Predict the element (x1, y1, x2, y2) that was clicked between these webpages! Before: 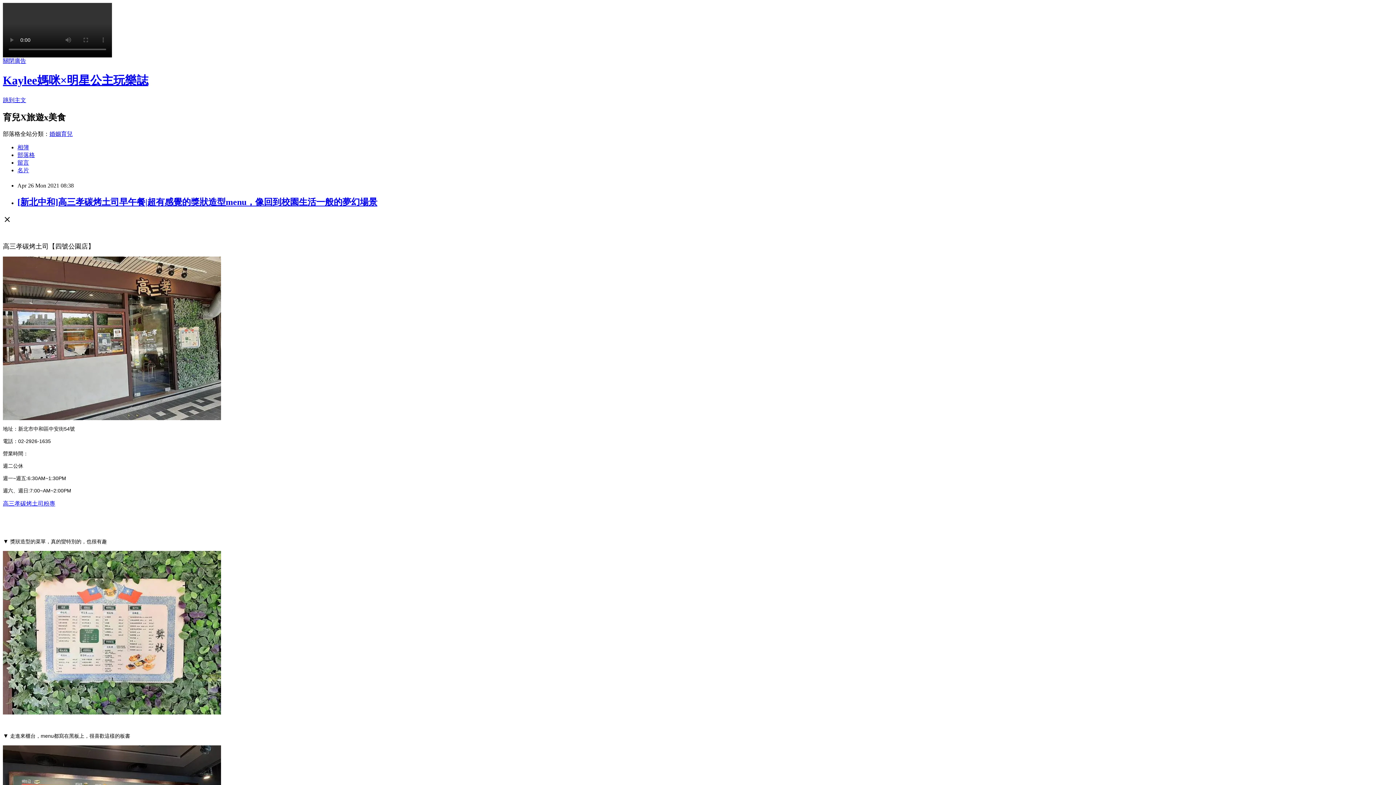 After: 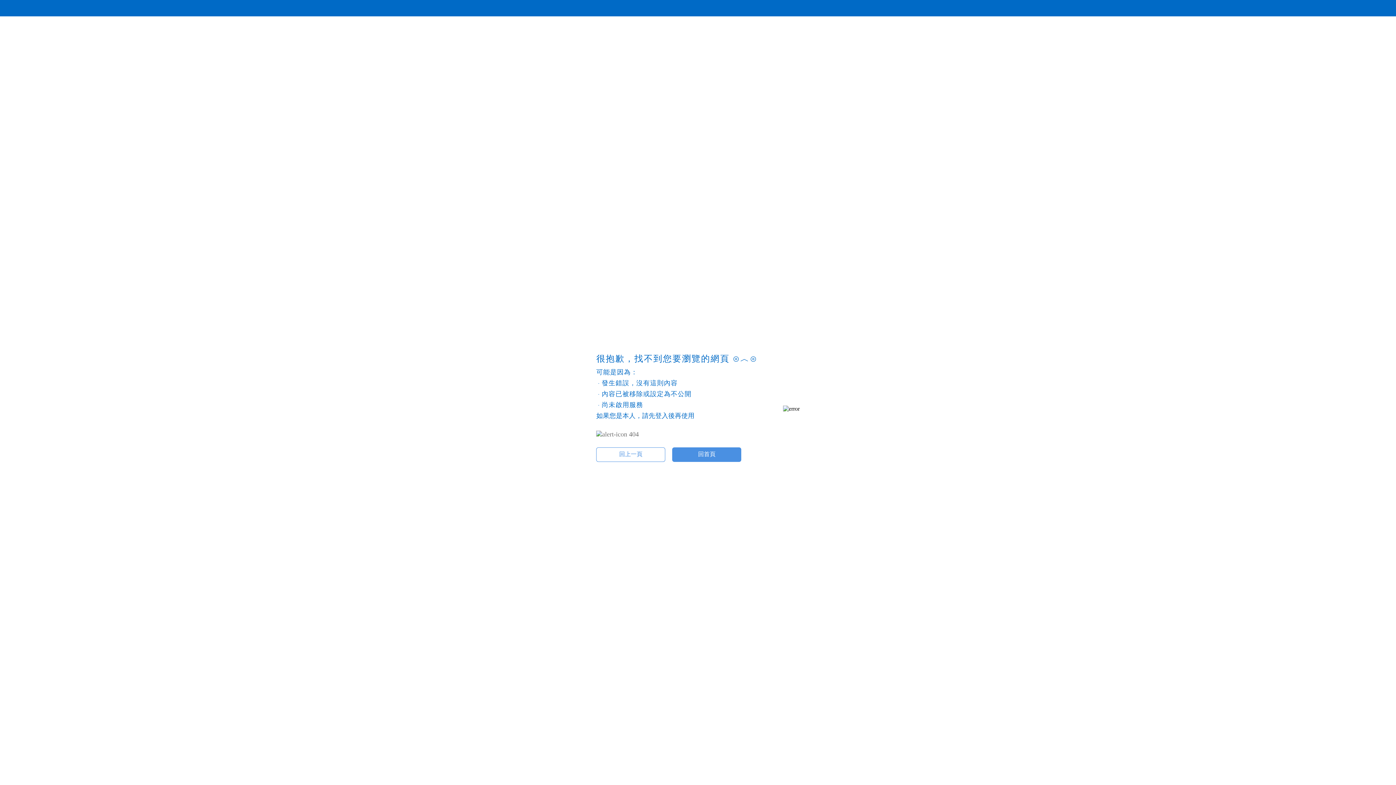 Action: bbox: (17, 144, 29, 150) label: 相簿